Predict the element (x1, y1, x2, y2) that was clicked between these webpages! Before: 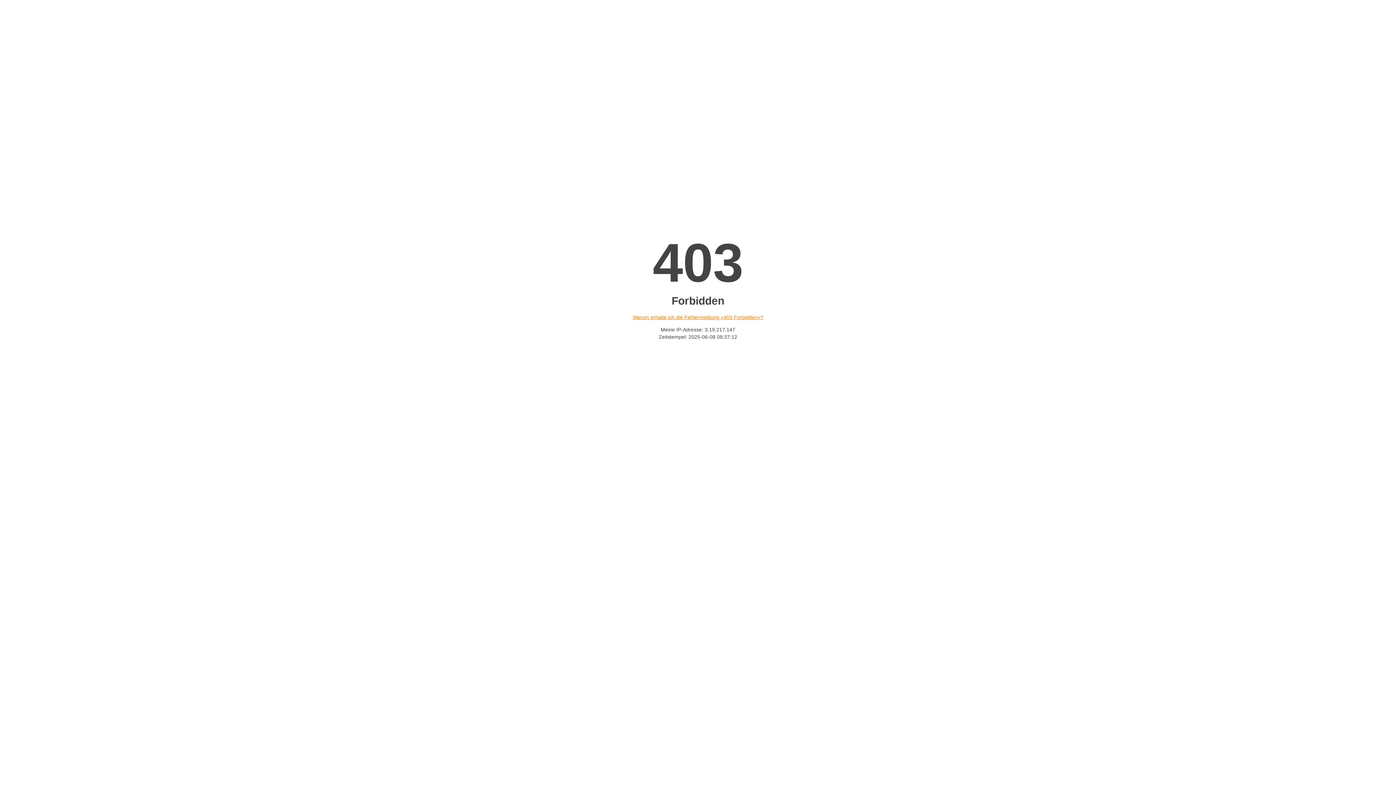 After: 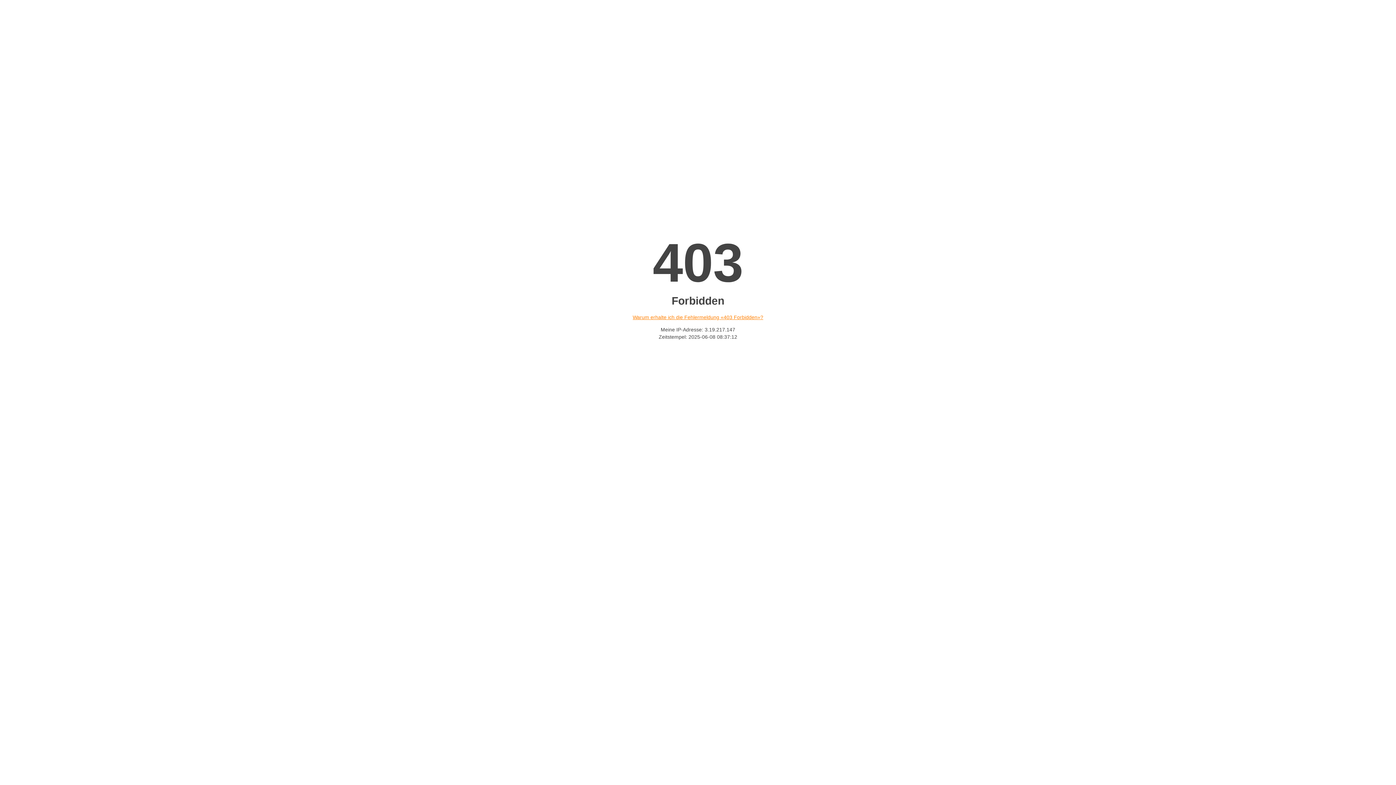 Action: label: Warum erhalte ich die Fehlermeldung «403 Forbidden»? bbox: (632, 314, 763, 320)